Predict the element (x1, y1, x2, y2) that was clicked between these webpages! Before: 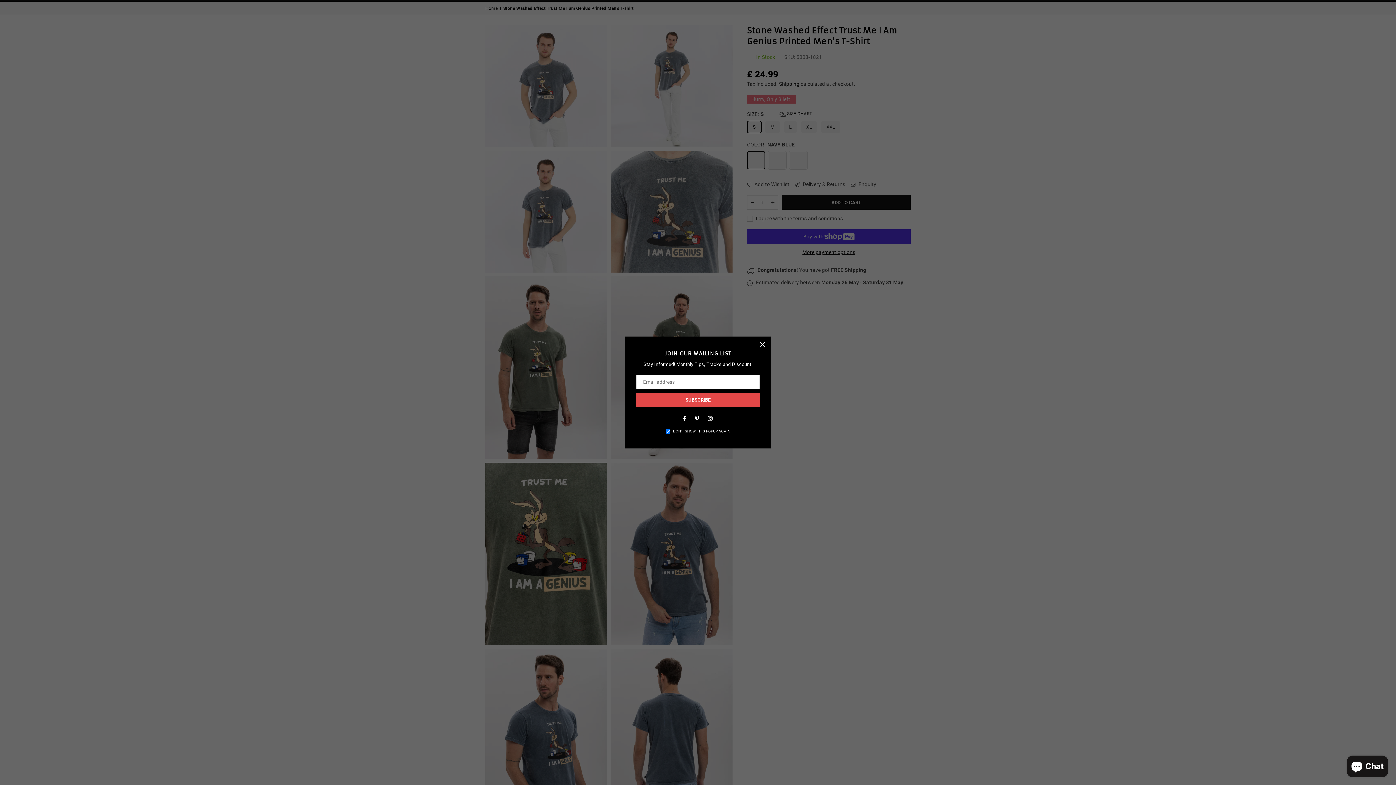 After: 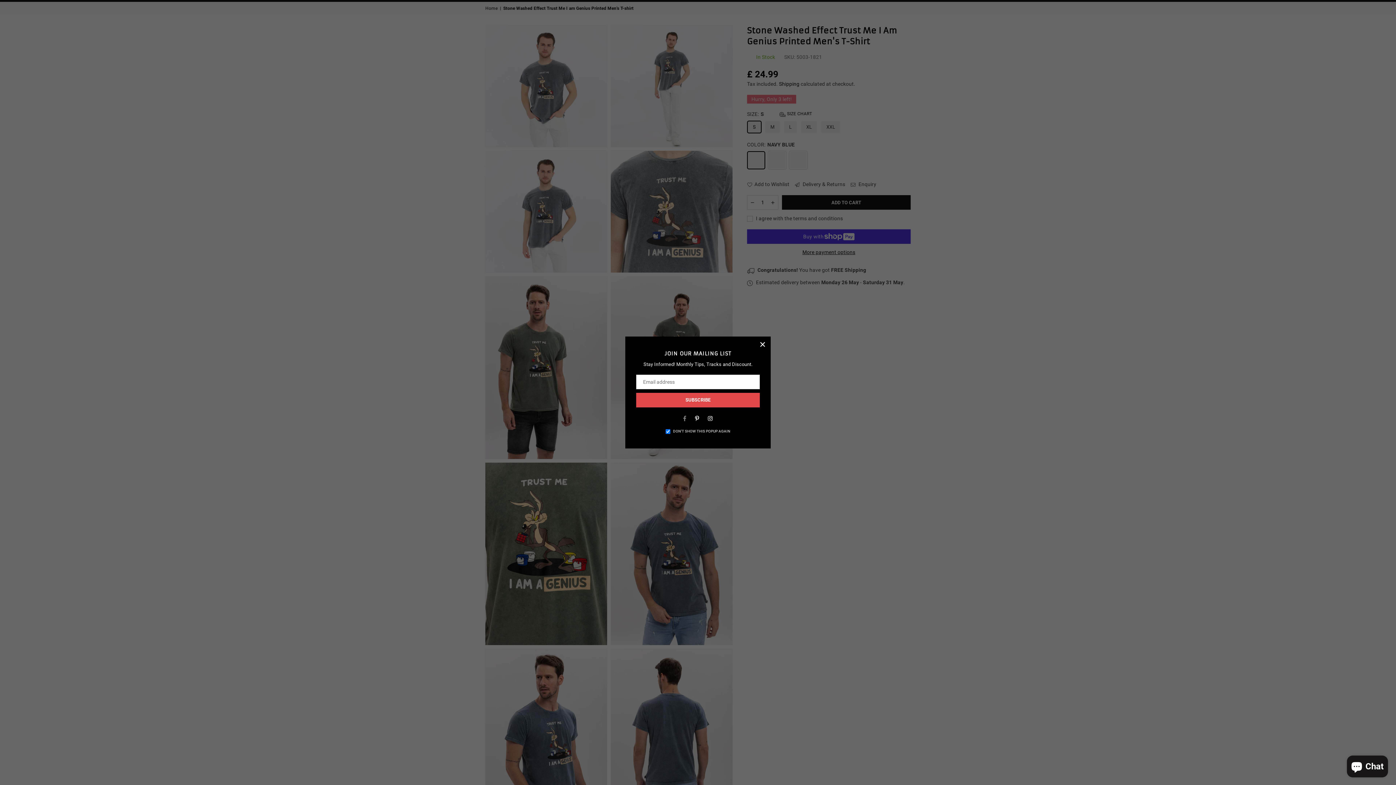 Action: bbox: (682, 413, 689, 419) label: Facebook